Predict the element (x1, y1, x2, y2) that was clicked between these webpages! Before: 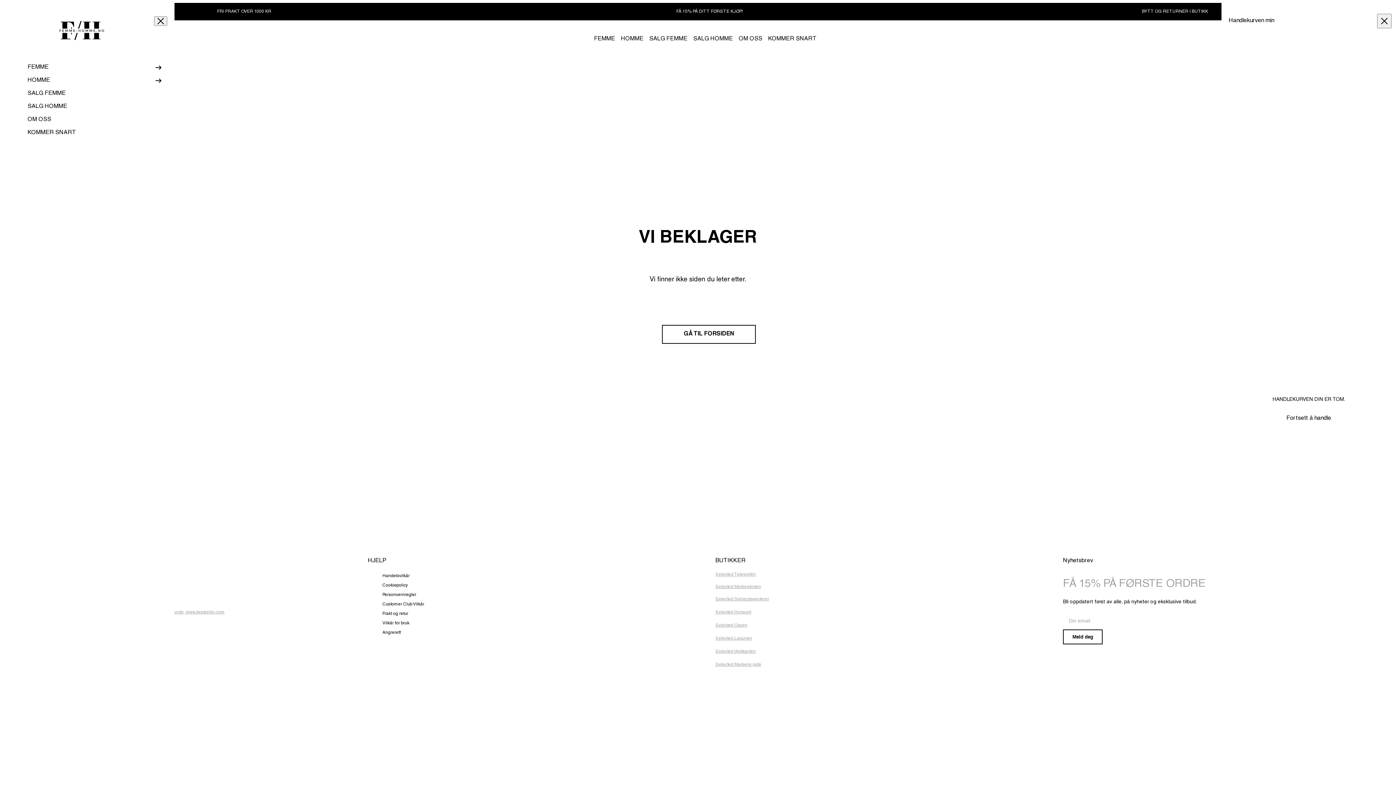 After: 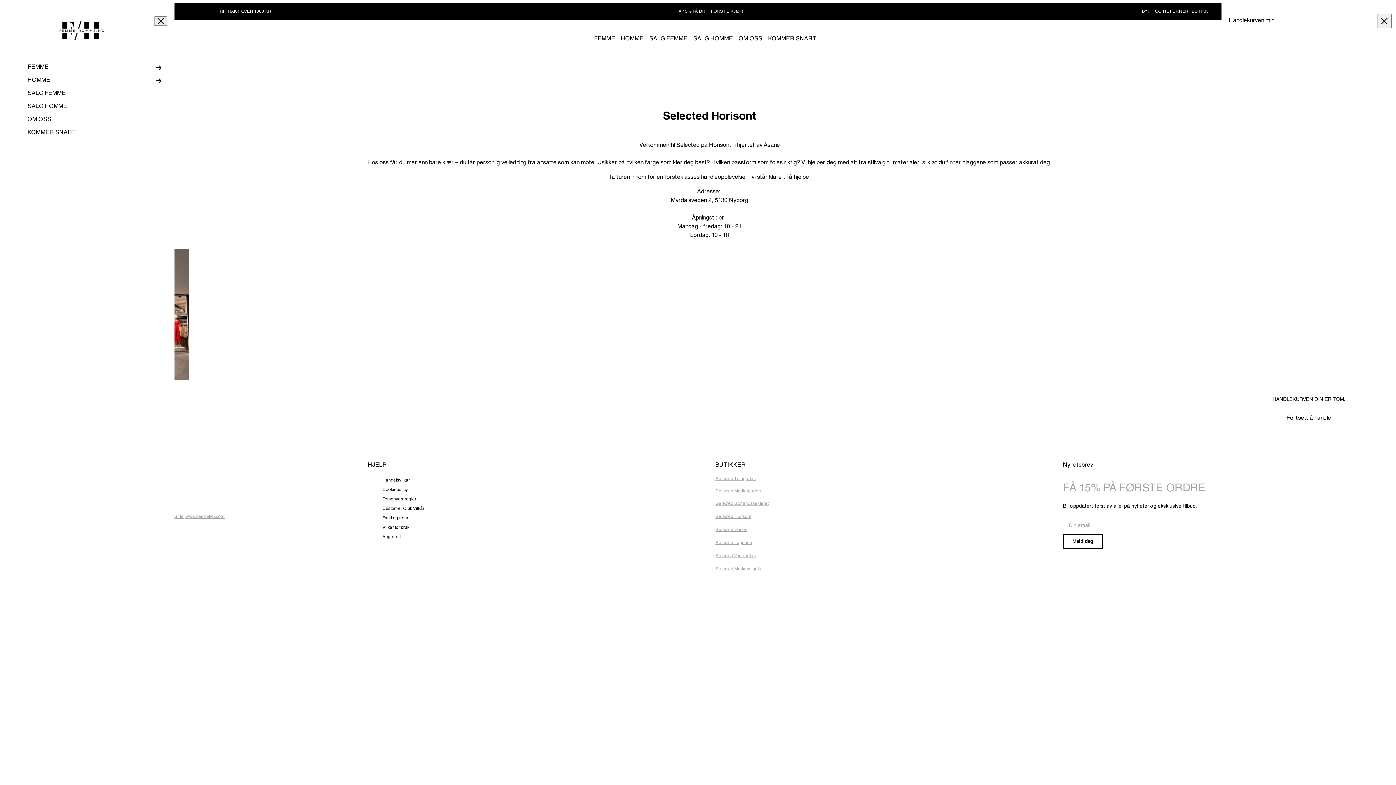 Action: label: Selected Horisont
 bbox: (715, 610, 751, 614)